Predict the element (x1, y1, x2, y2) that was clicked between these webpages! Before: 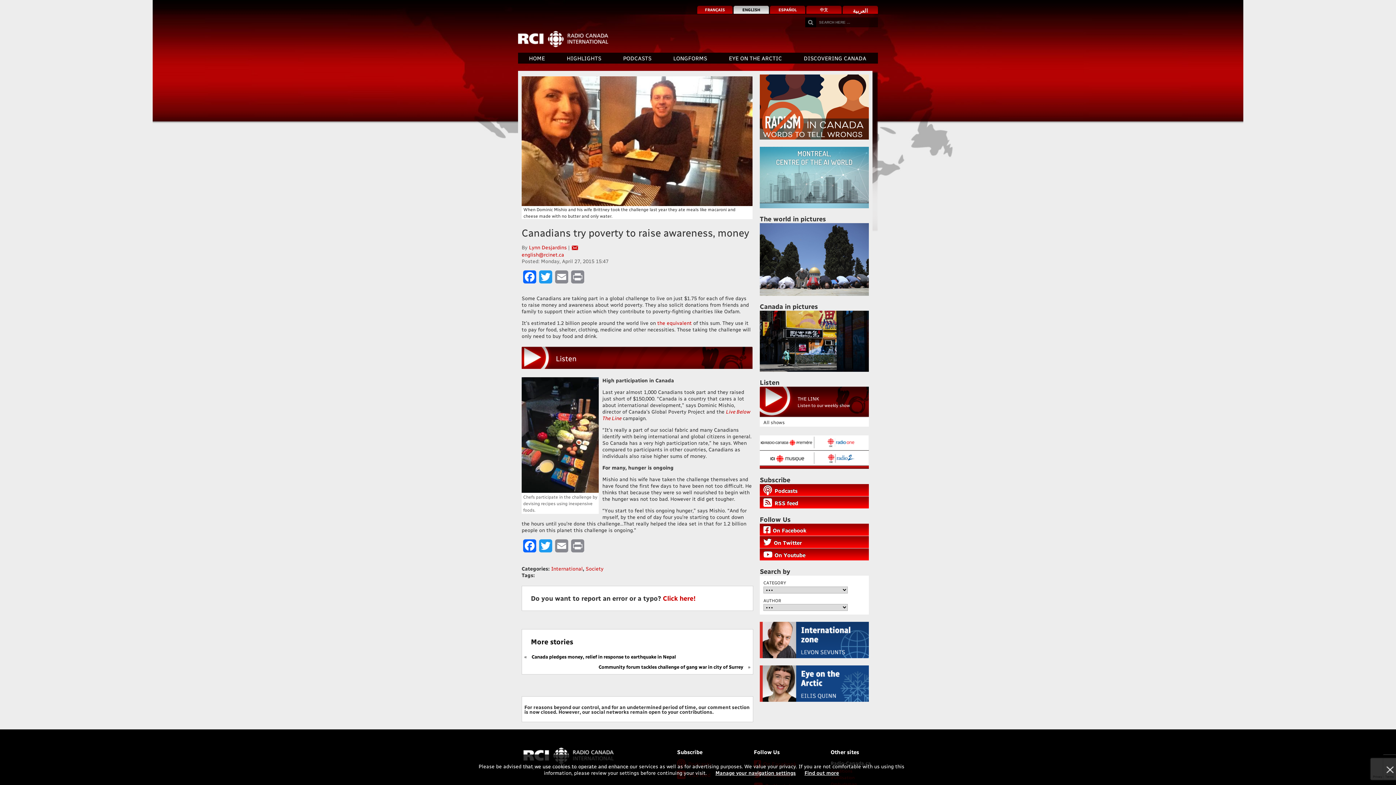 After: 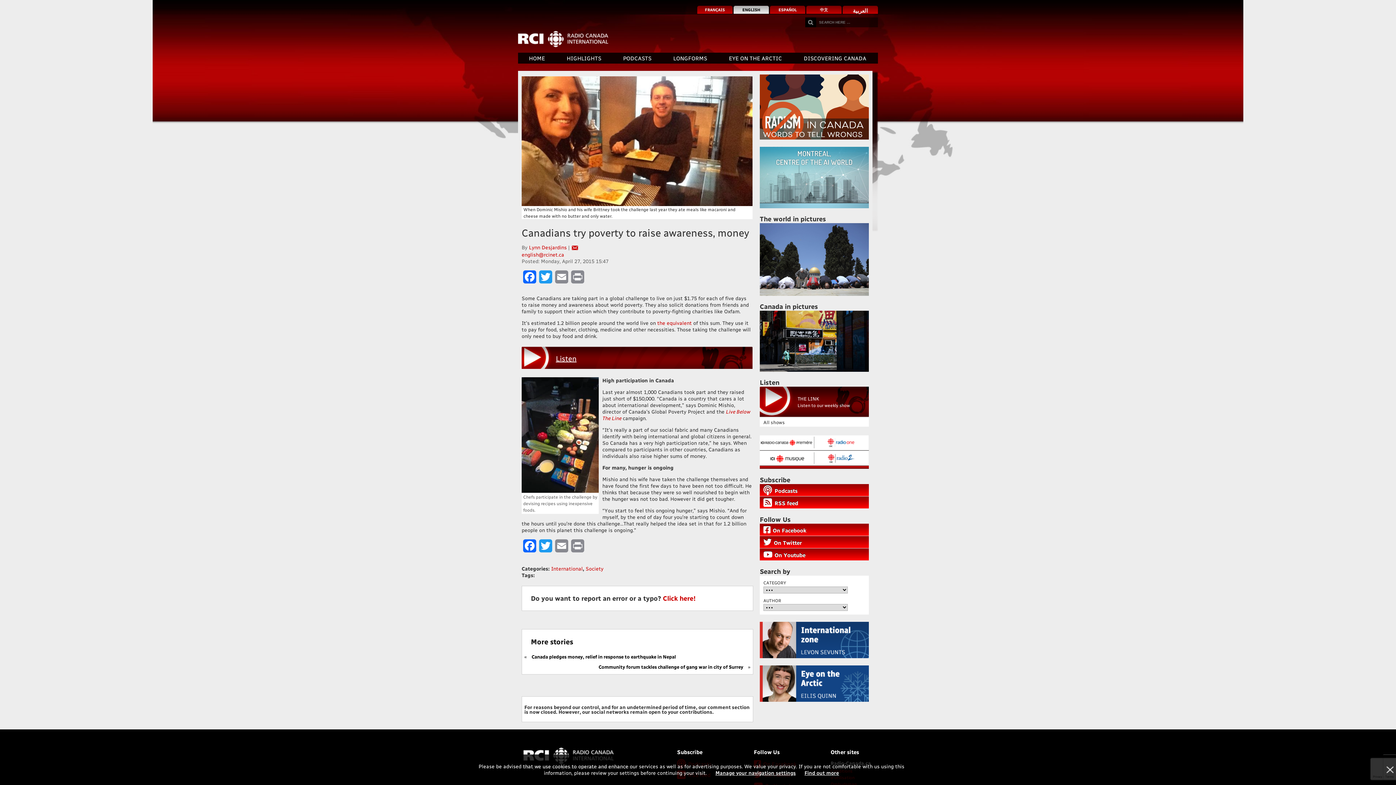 Action: label: Listen bbox: (521, 346, 752, 370)